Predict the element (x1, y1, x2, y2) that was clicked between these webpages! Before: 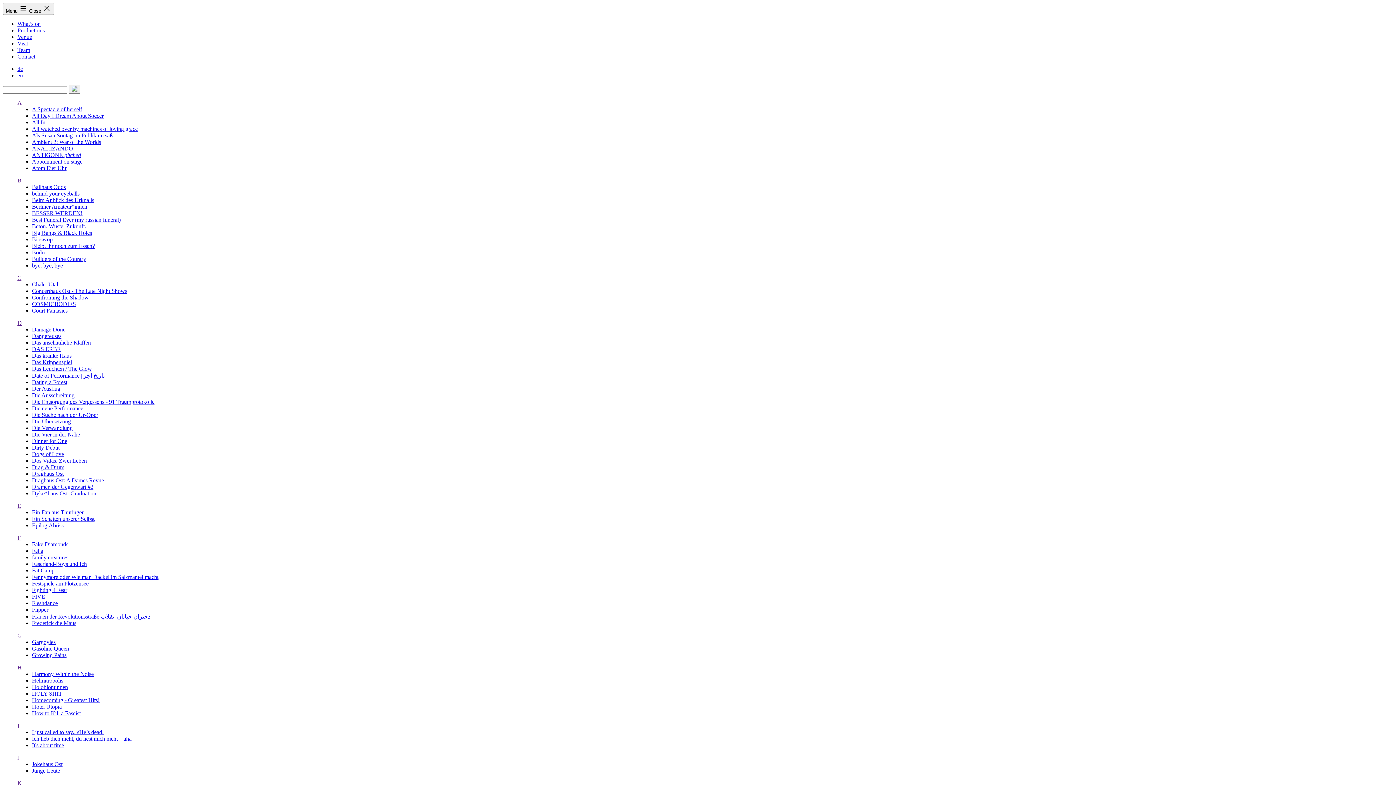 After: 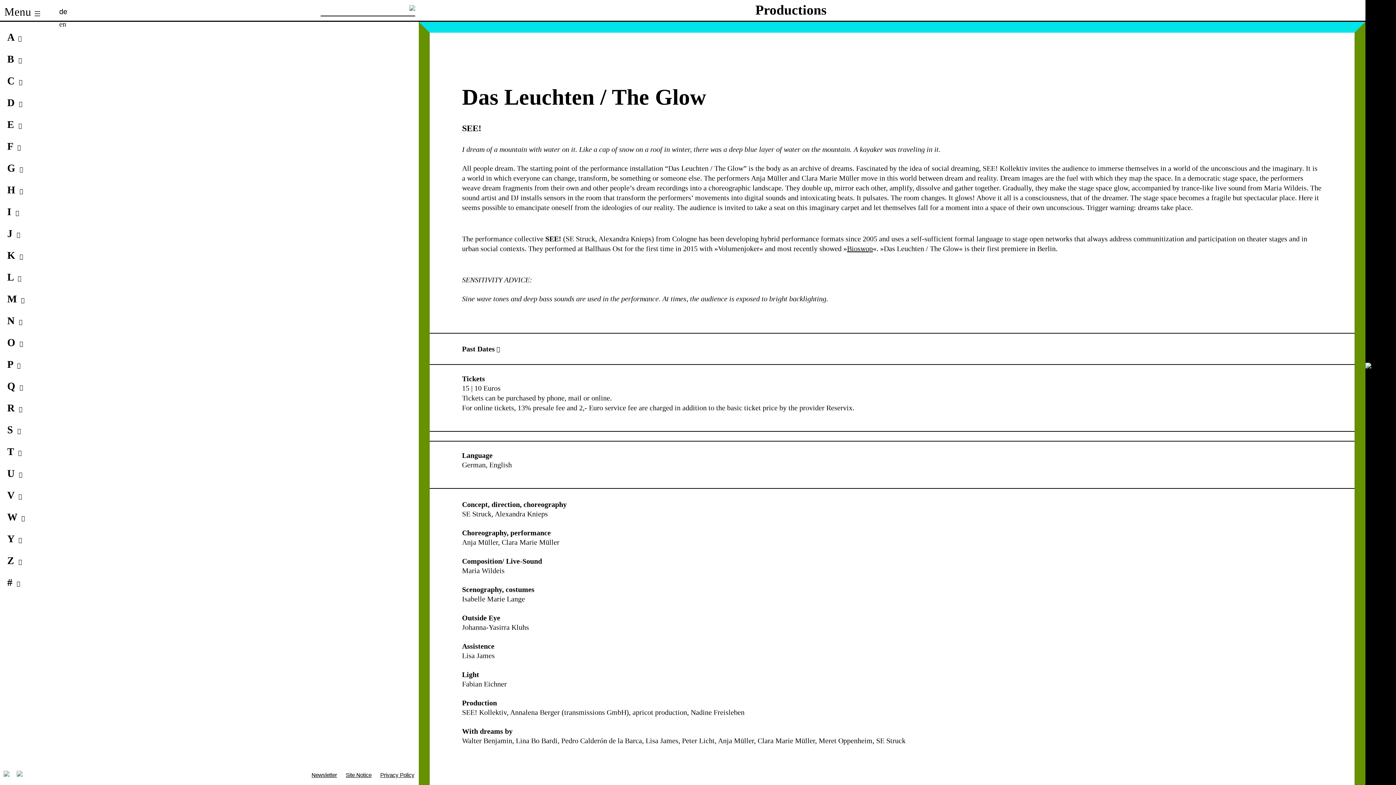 Action: label: Das Leuchten / The Glow bbox: (32, 365, 92, 372)